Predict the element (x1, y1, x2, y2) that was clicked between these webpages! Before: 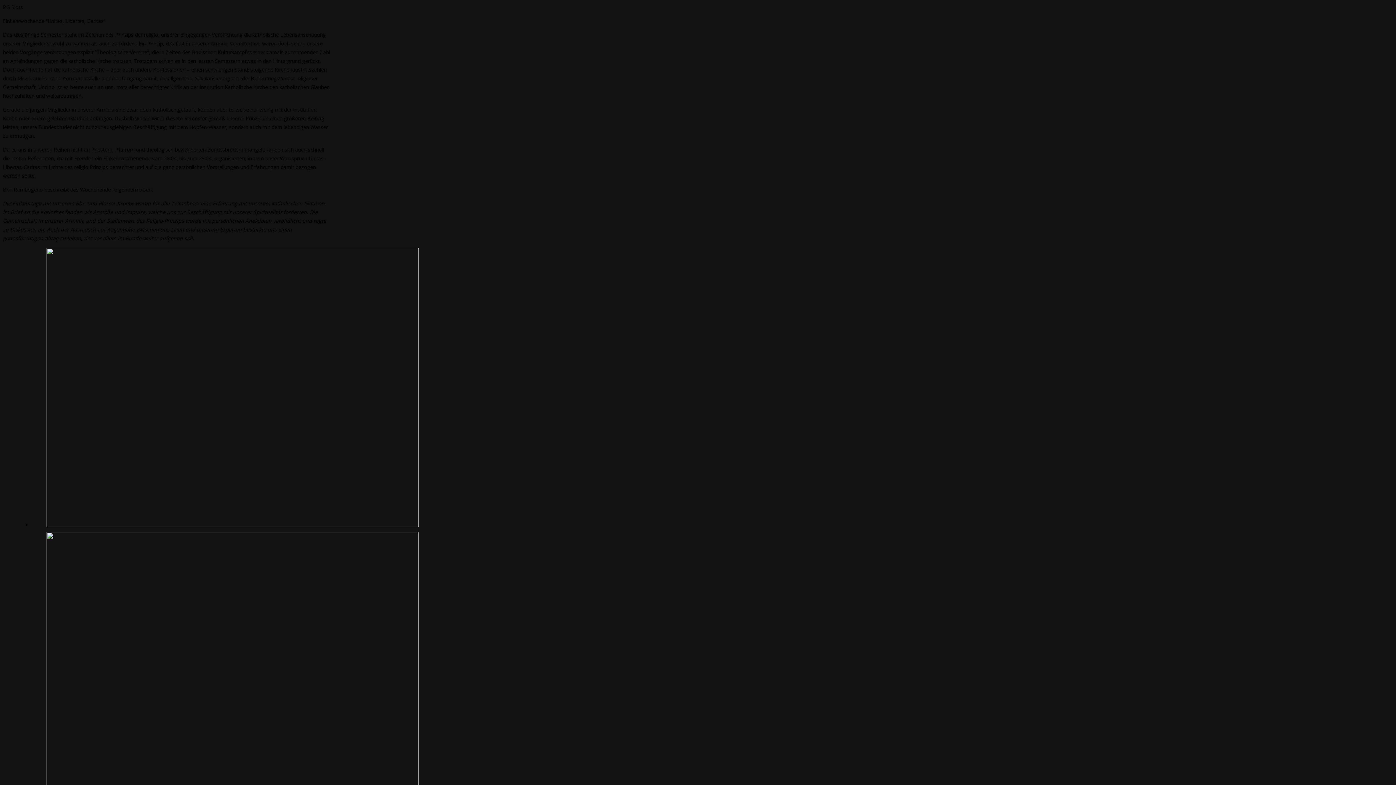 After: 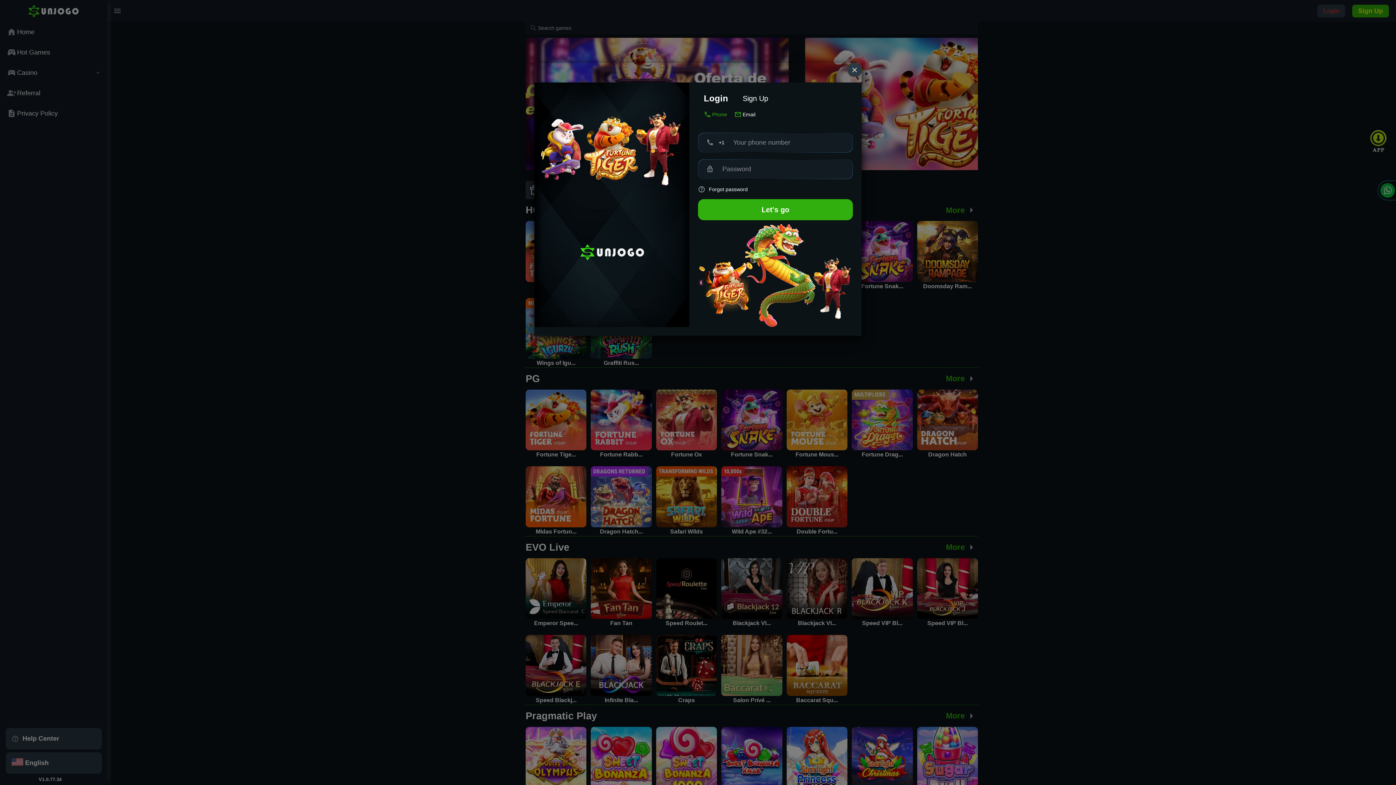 Action: bbox: (2, 3, 22, 10) label: PG Slots